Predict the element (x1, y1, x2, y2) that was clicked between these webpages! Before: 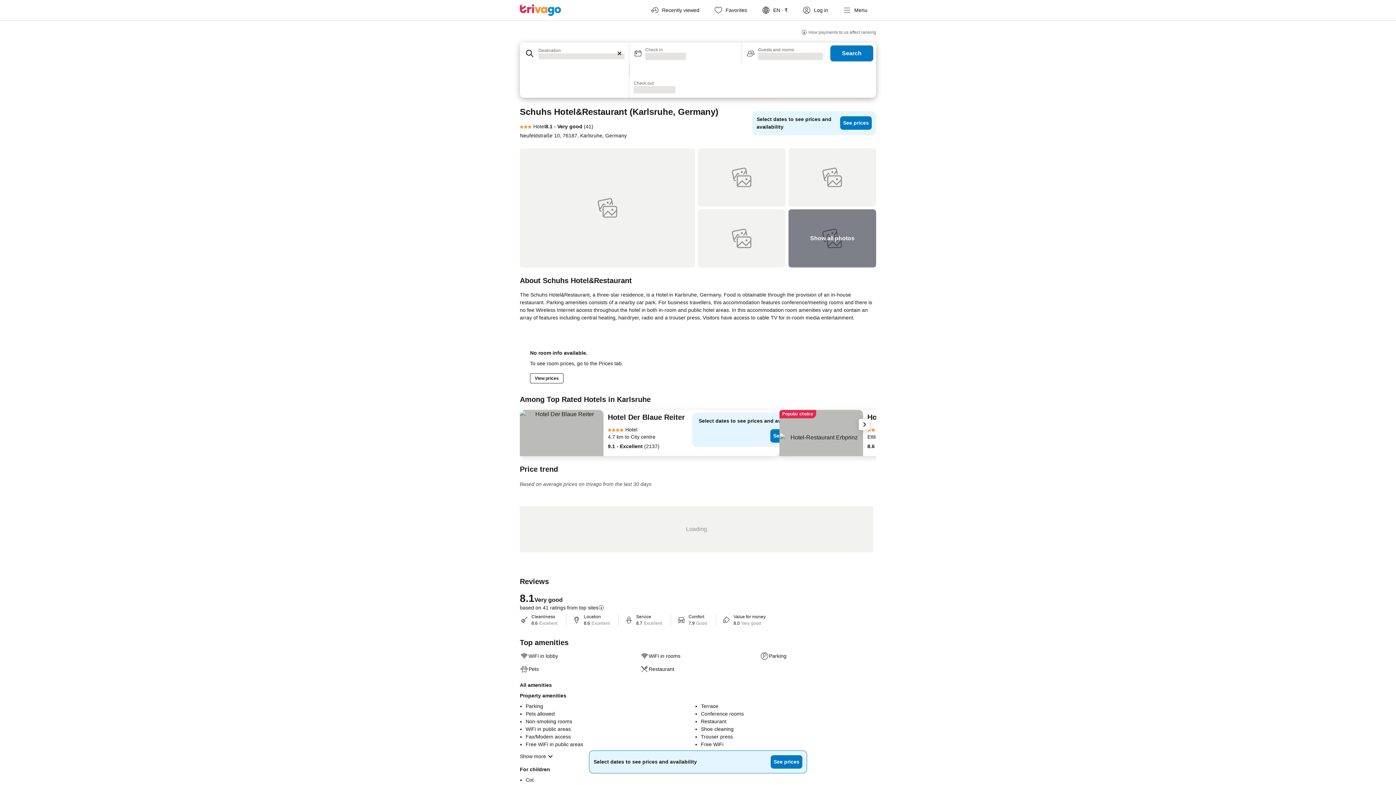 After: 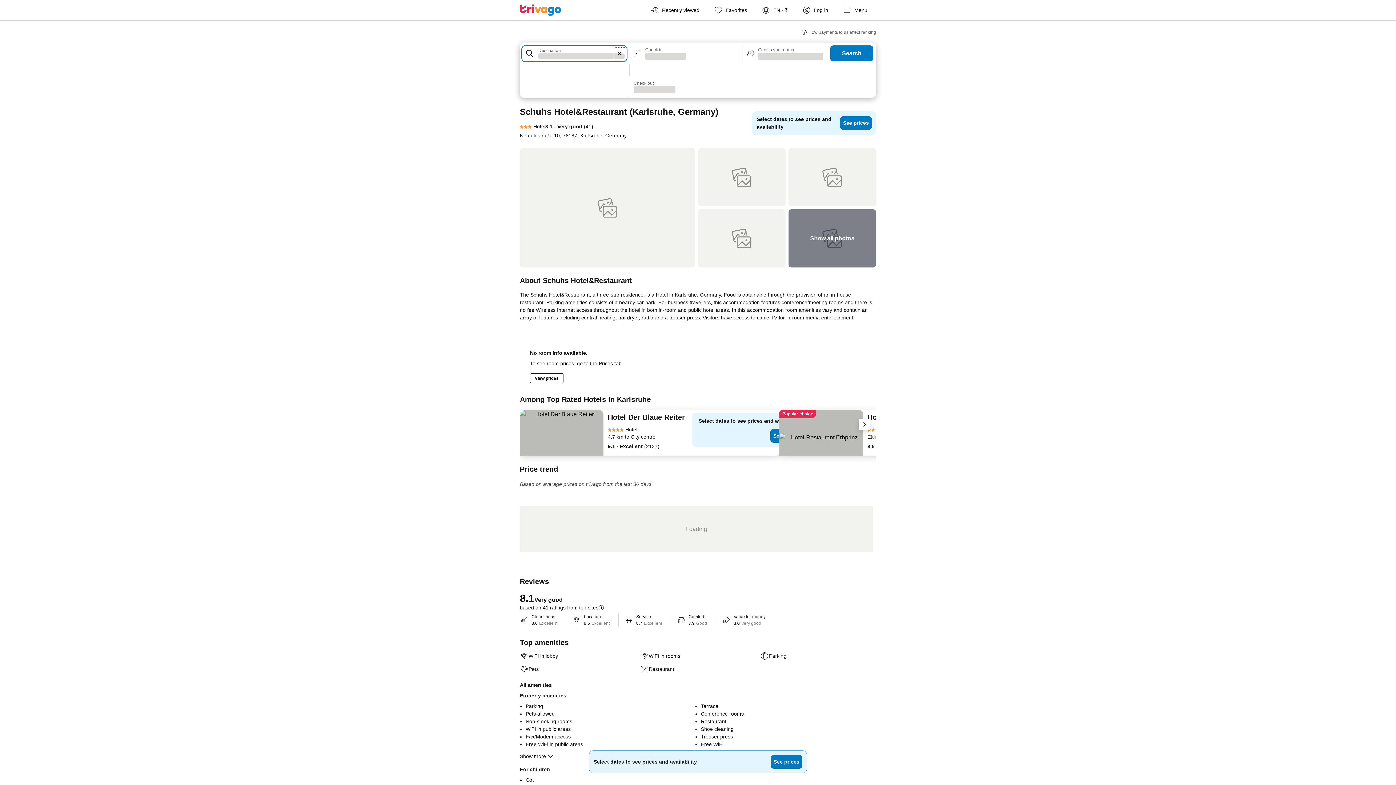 Action: bbox: (613, 46, 626, 60) label: Clear